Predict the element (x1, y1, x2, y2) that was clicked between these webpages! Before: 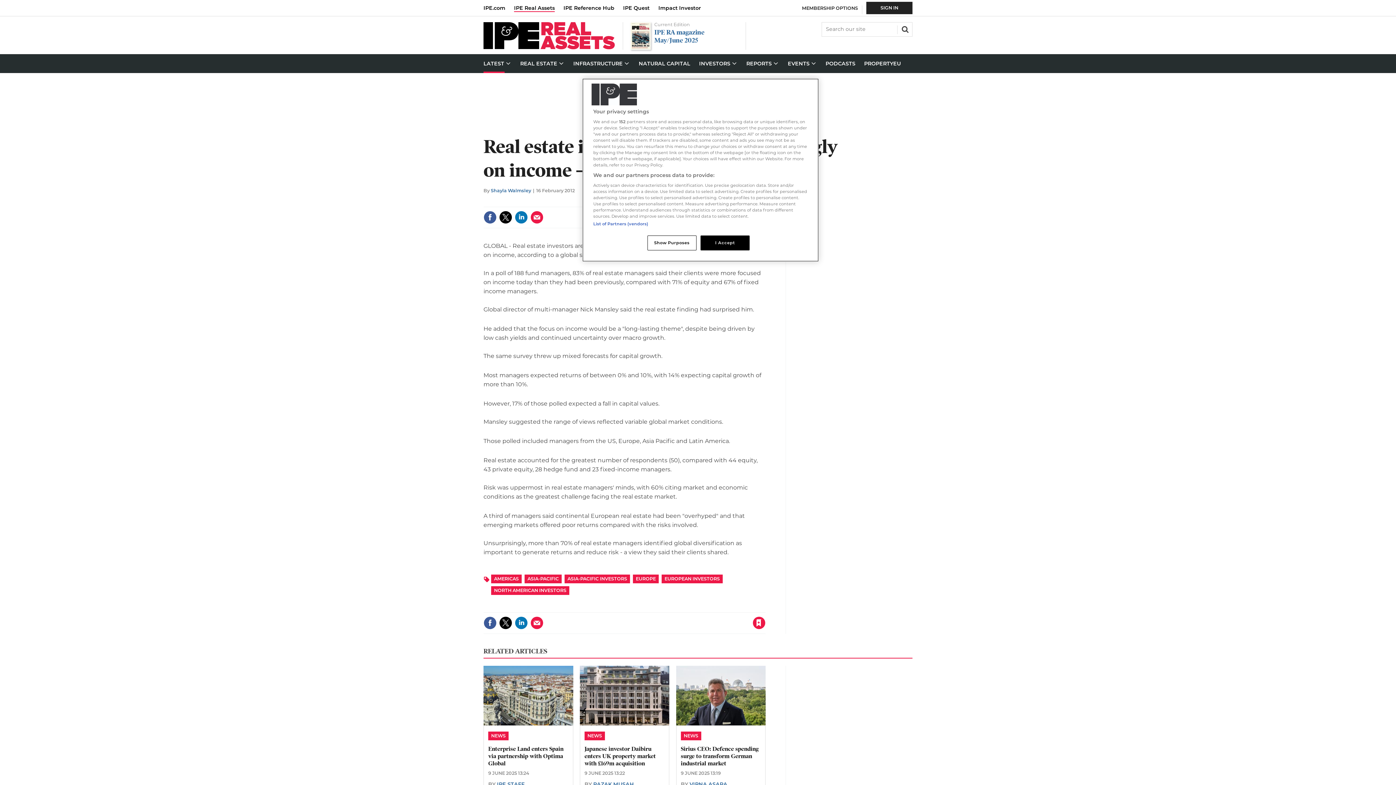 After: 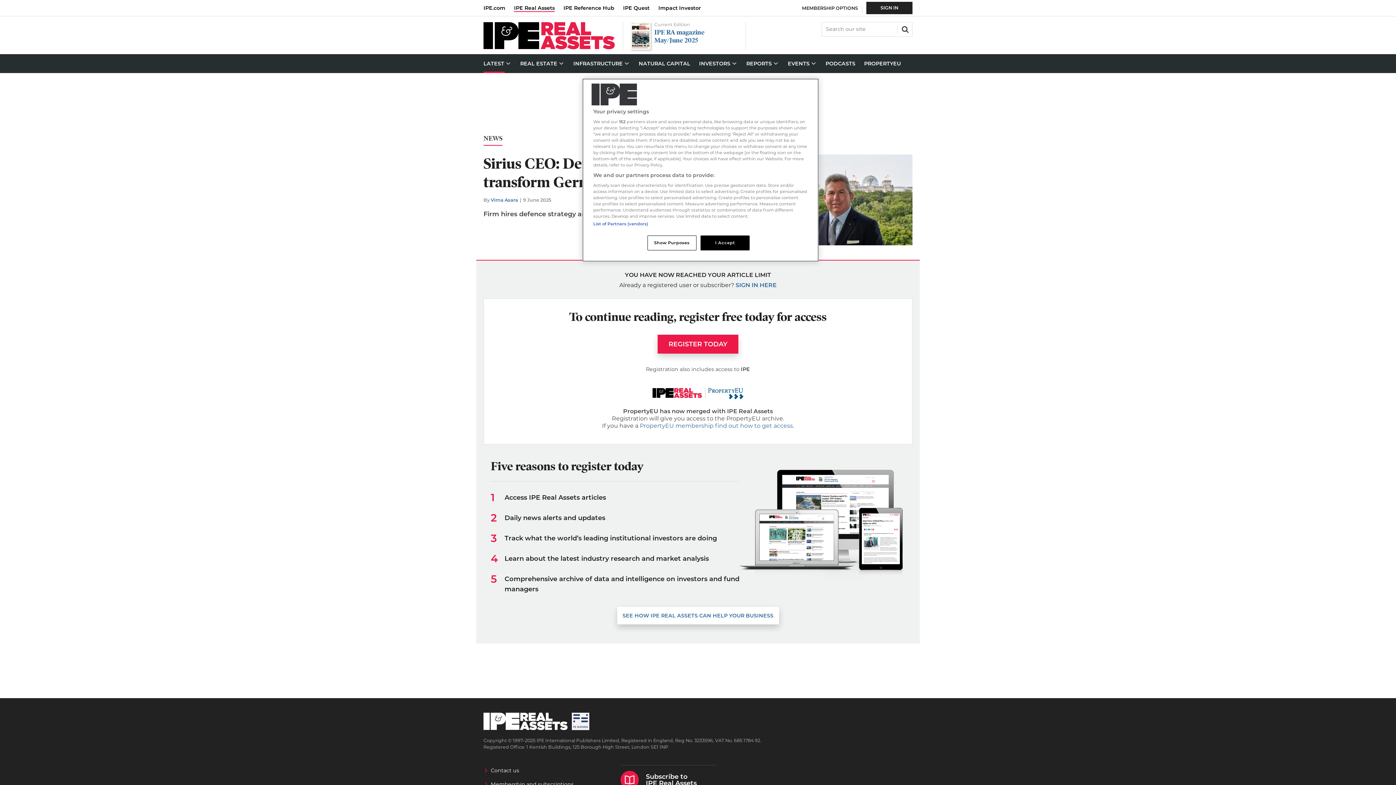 Action: bbox: (676, 666, 765, 725)